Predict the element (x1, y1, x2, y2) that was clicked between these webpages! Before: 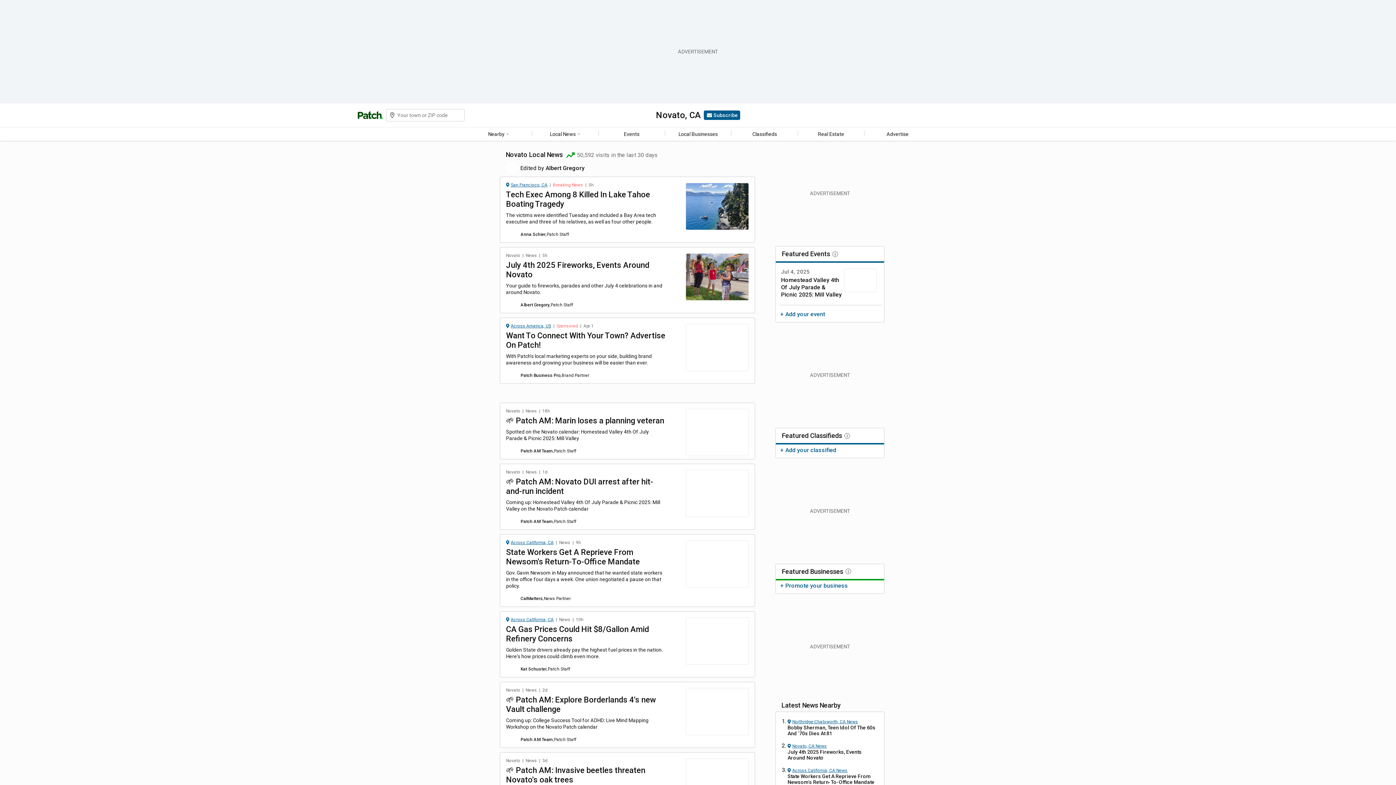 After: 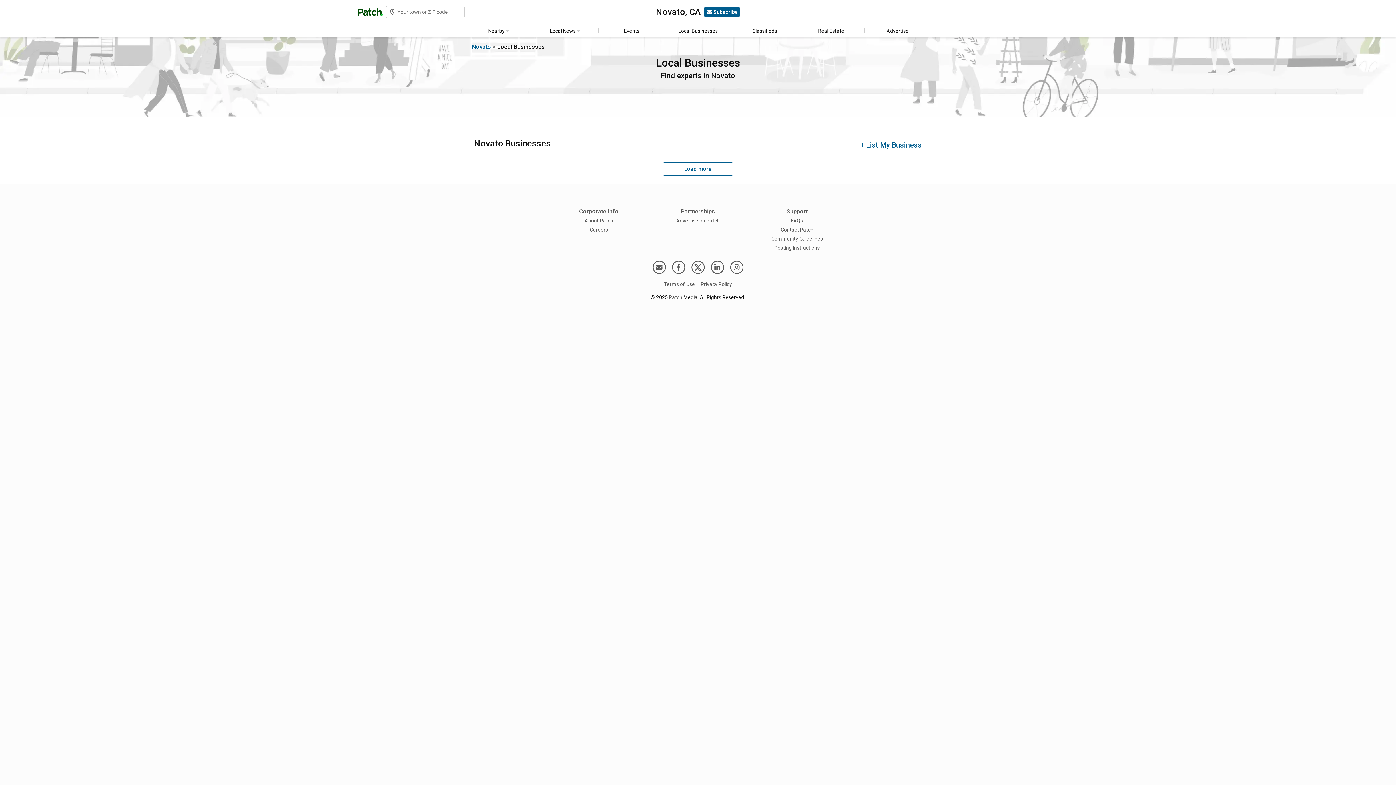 Action: label: Local Businesses bbox: (665, 129, 731, 139)